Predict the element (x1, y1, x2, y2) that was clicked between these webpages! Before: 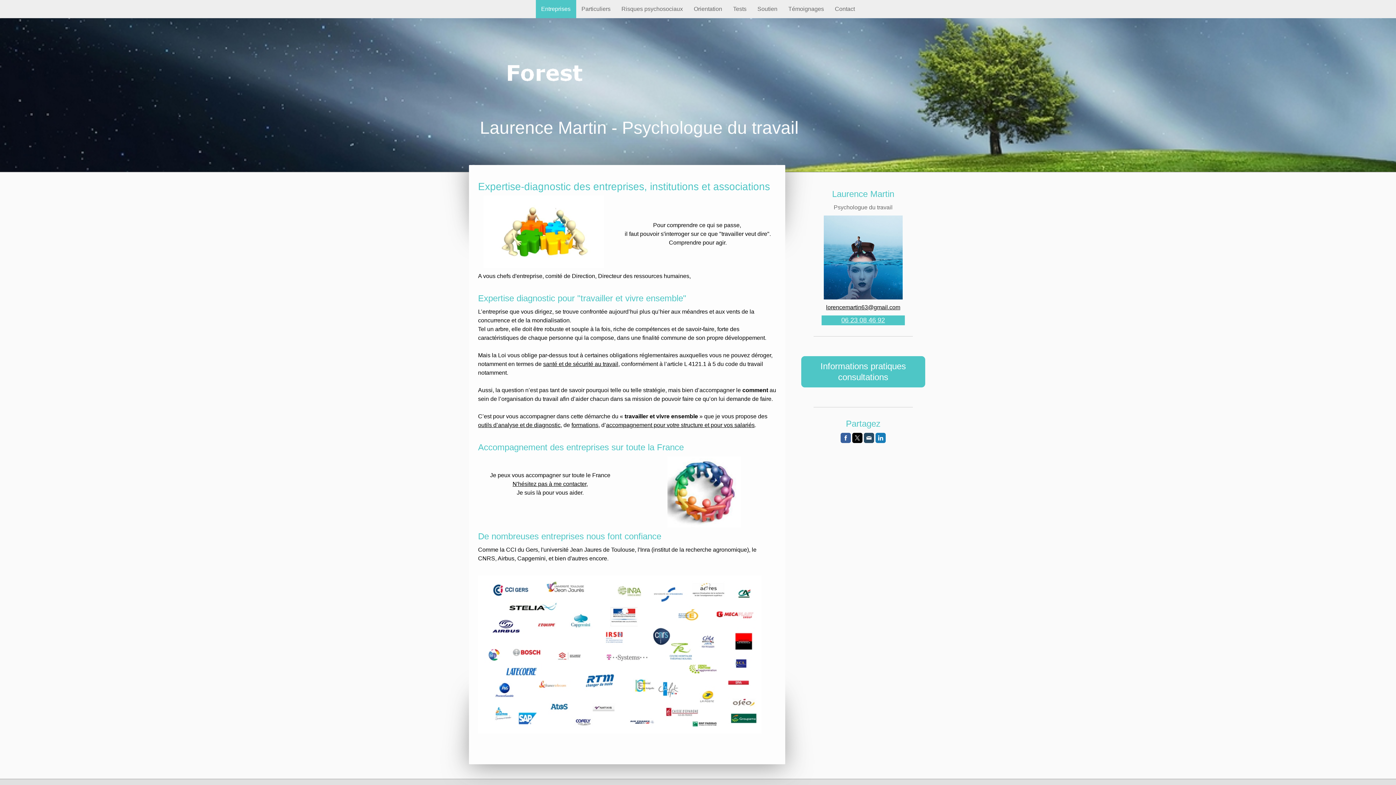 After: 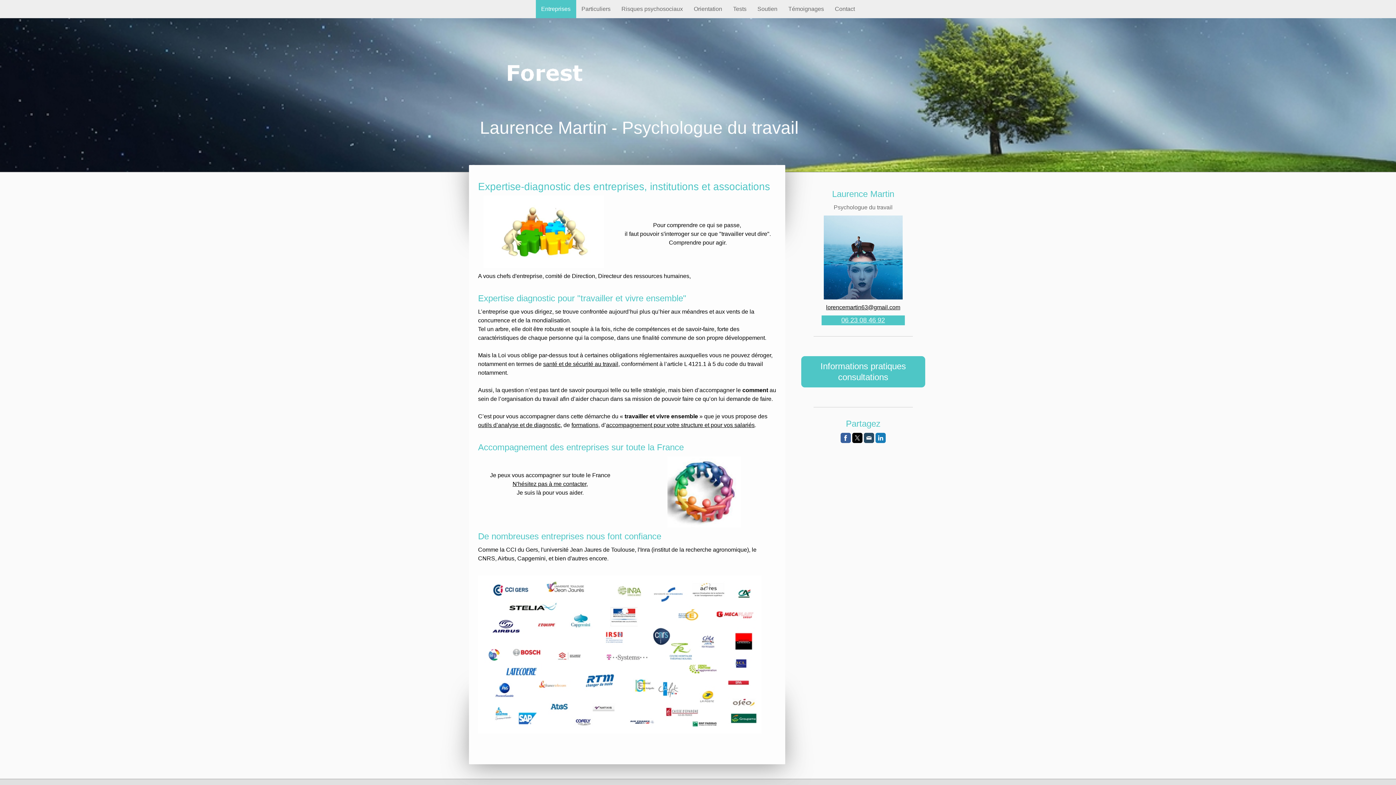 Action: bbox: (840, 433, 851, 443)